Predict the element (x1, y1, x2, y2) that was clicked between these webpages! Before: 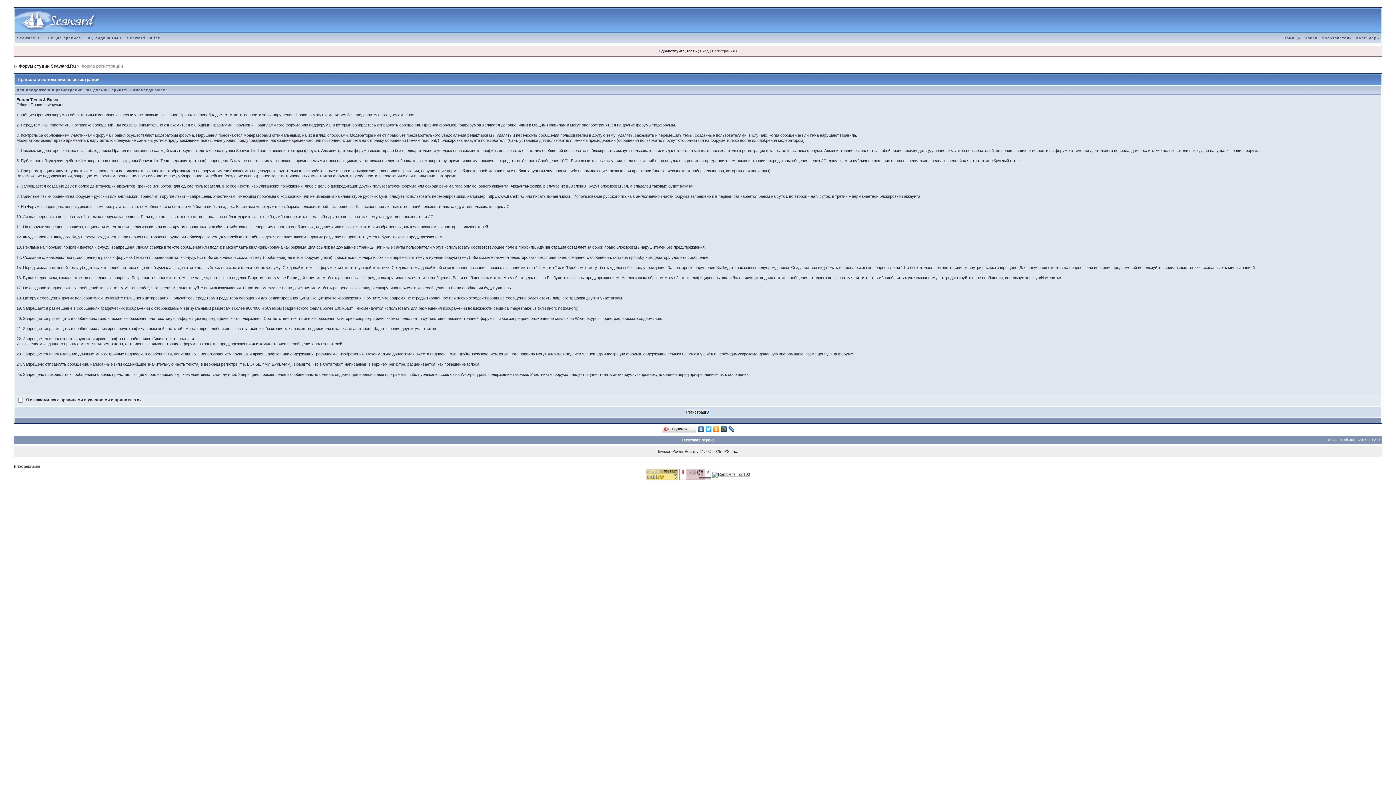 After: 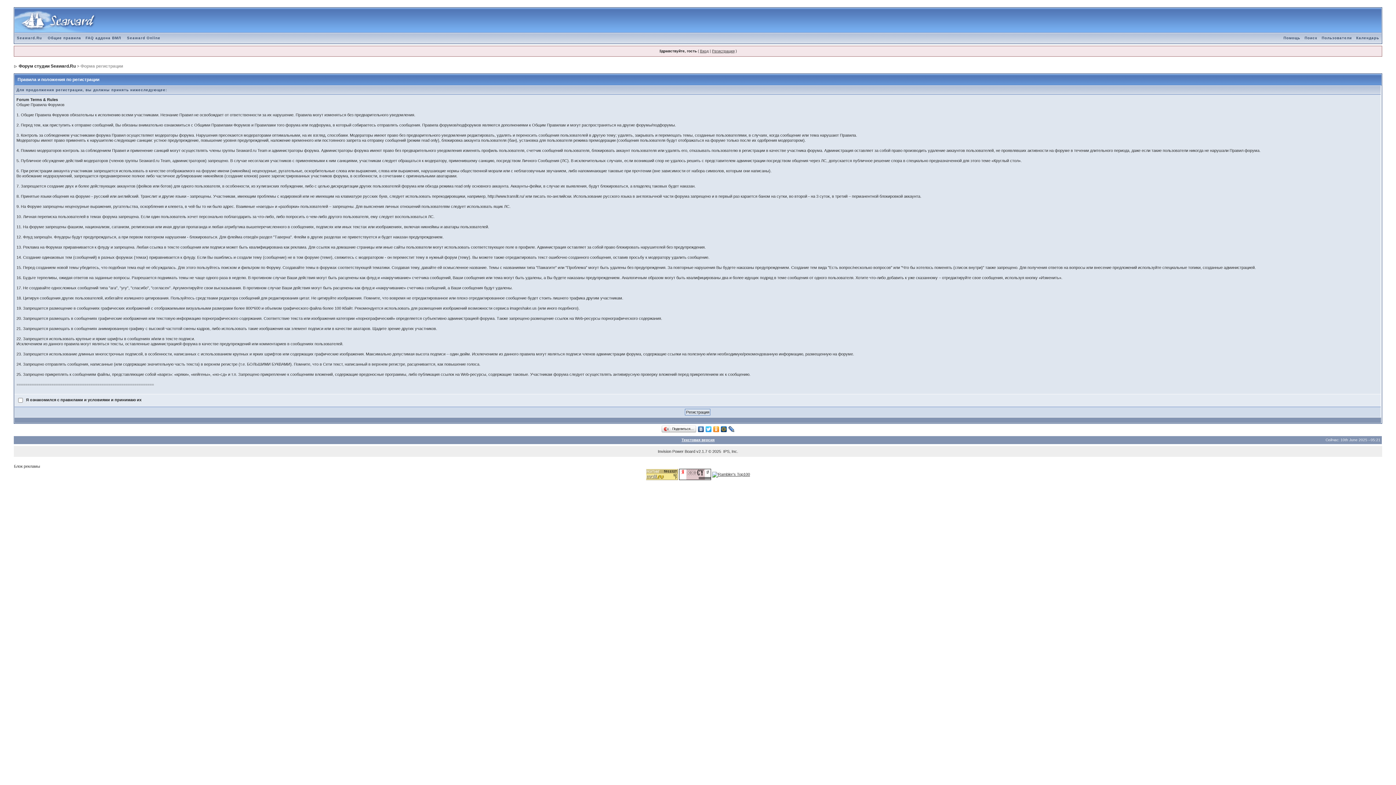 Action: bbox: (697, 424, 705, 434)